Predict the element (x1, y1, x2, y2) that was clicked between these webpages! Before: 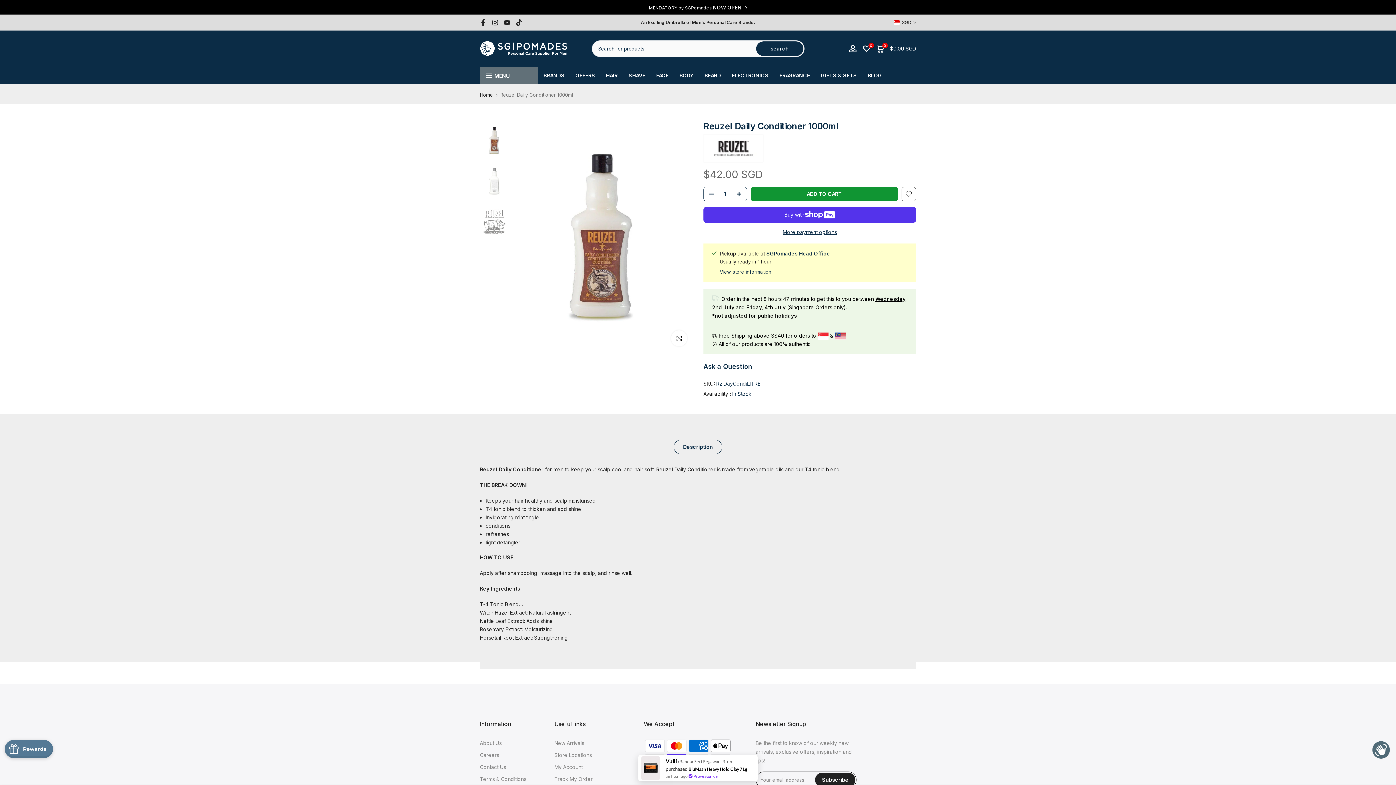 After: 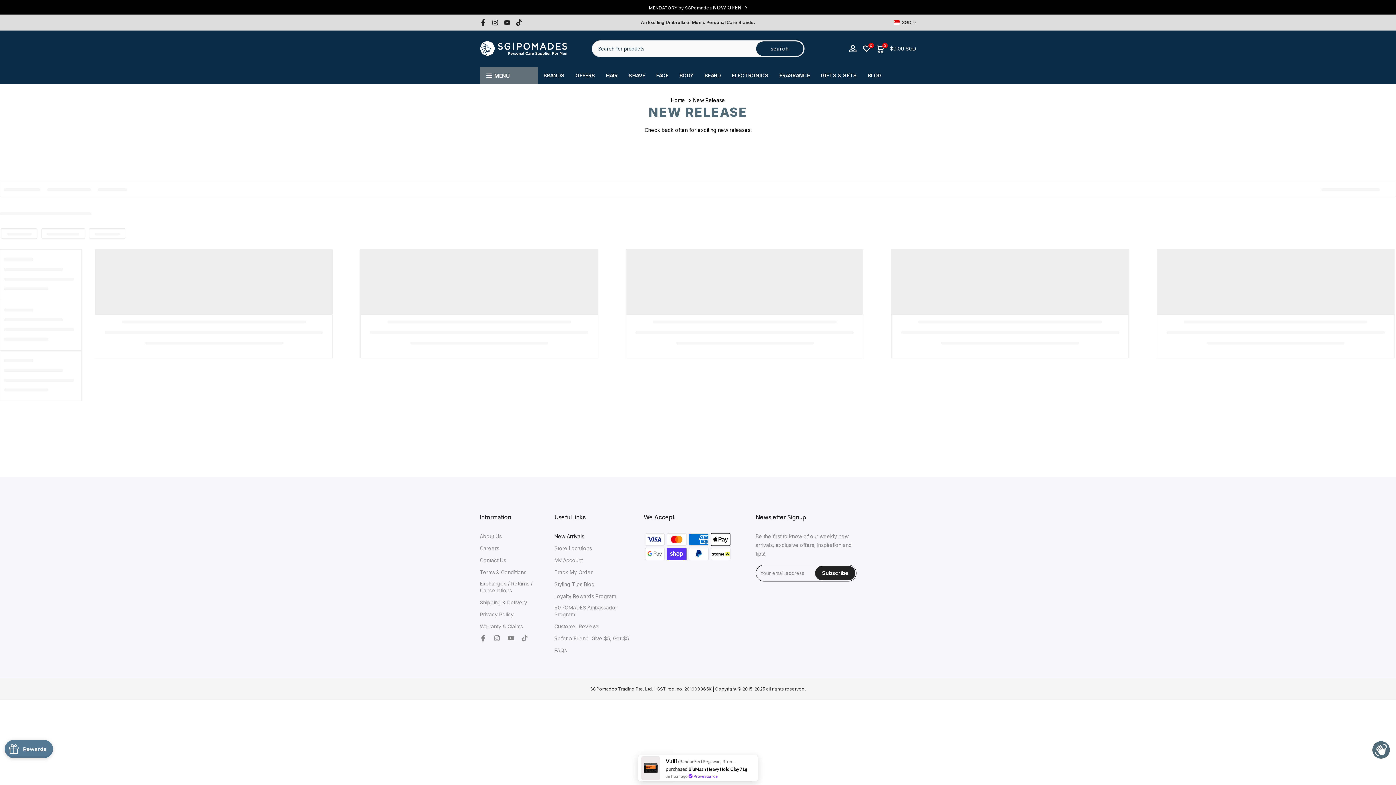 Action: bbox: (554, 739, 584, 746) label: New Arrivals